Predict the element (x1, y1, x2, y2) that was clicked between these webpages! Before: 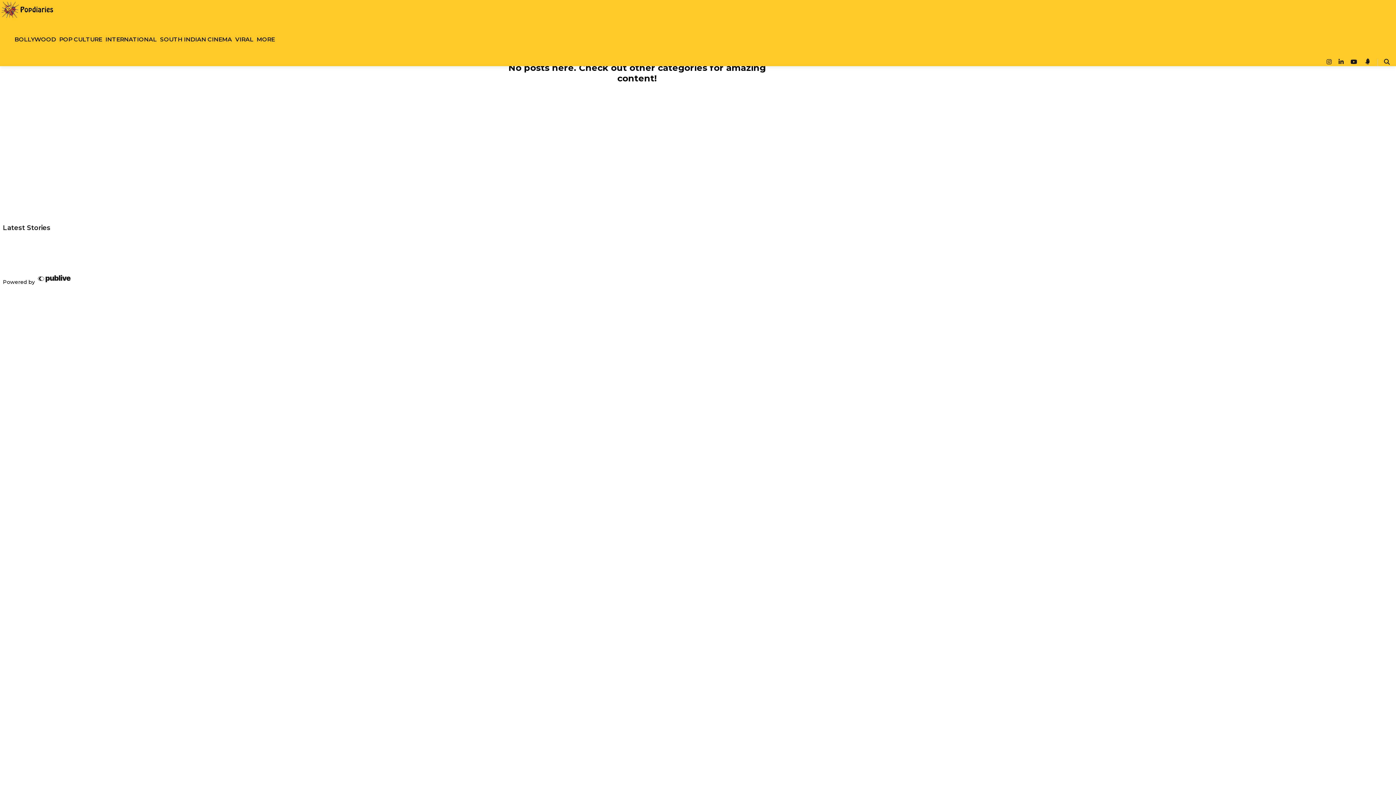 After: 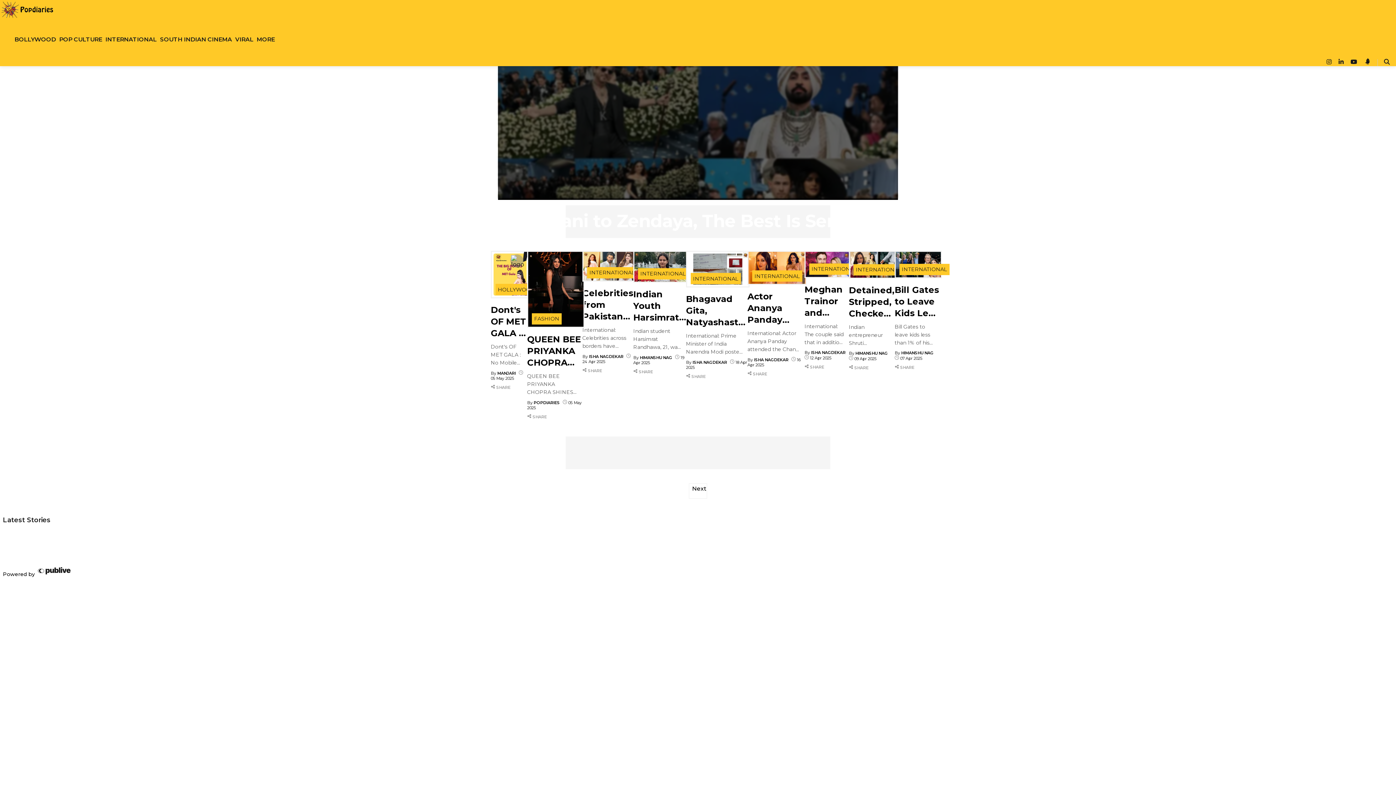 Action: bbox: (105, 26, 156, 52) label: International